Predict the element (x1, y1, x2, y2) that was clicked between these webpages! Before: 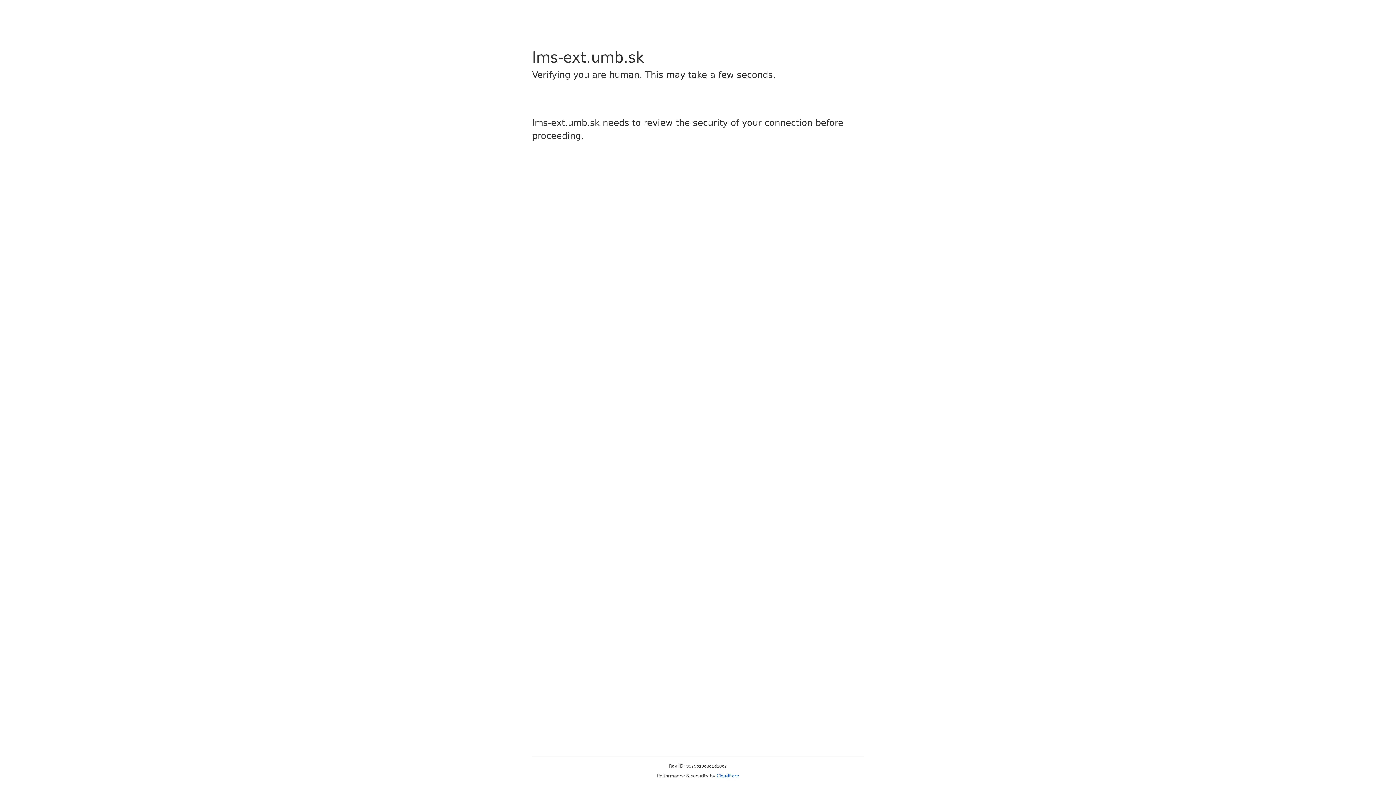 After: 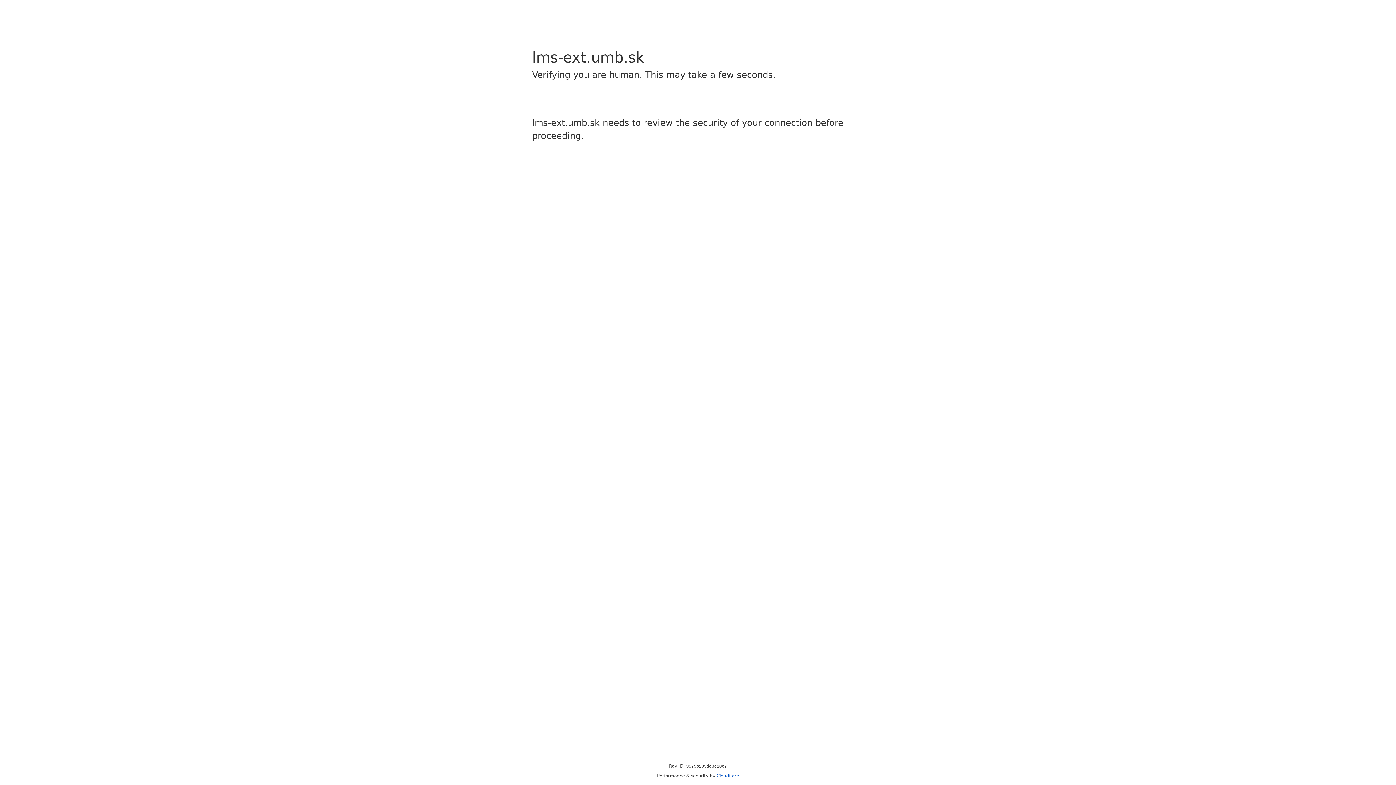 Action: label: Cloudflare bbox: (716, 773, 739, 778)